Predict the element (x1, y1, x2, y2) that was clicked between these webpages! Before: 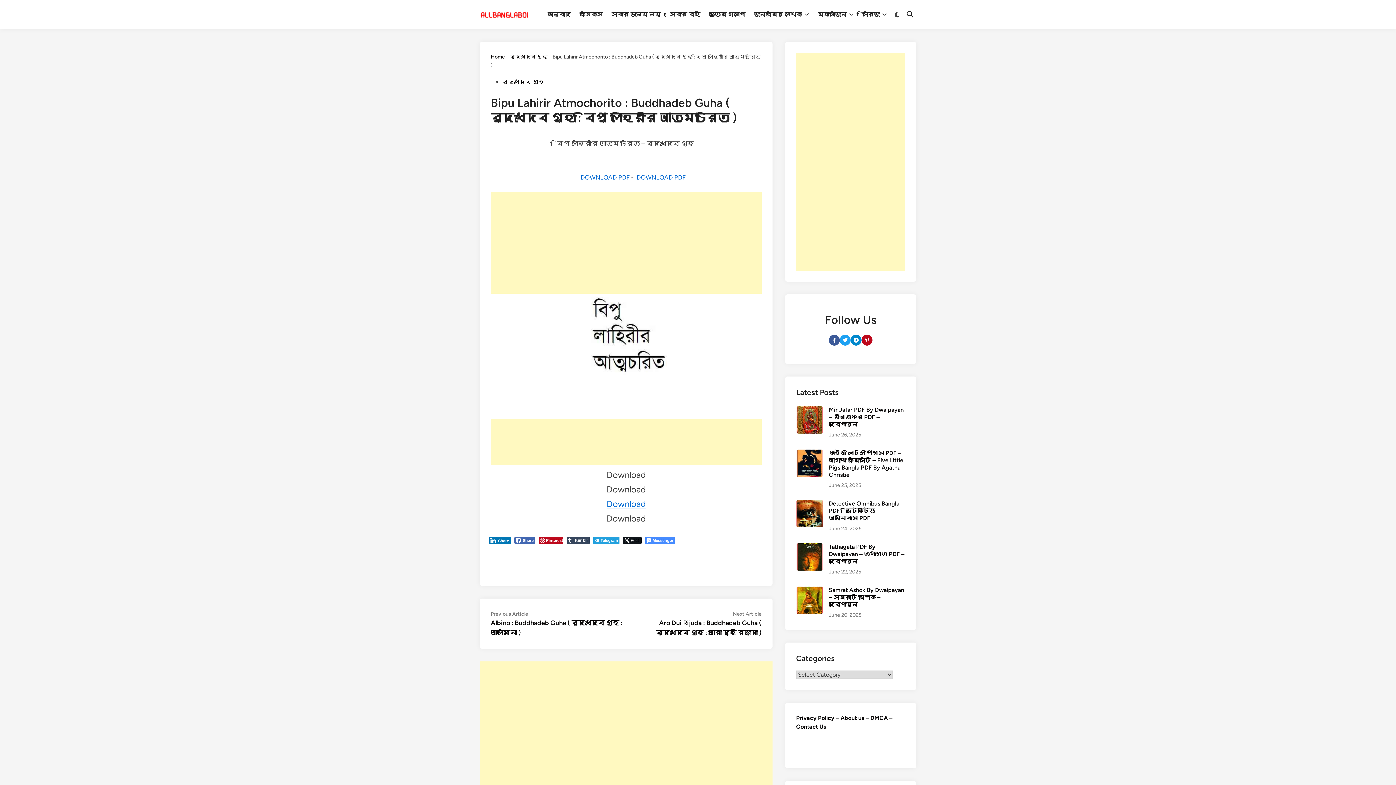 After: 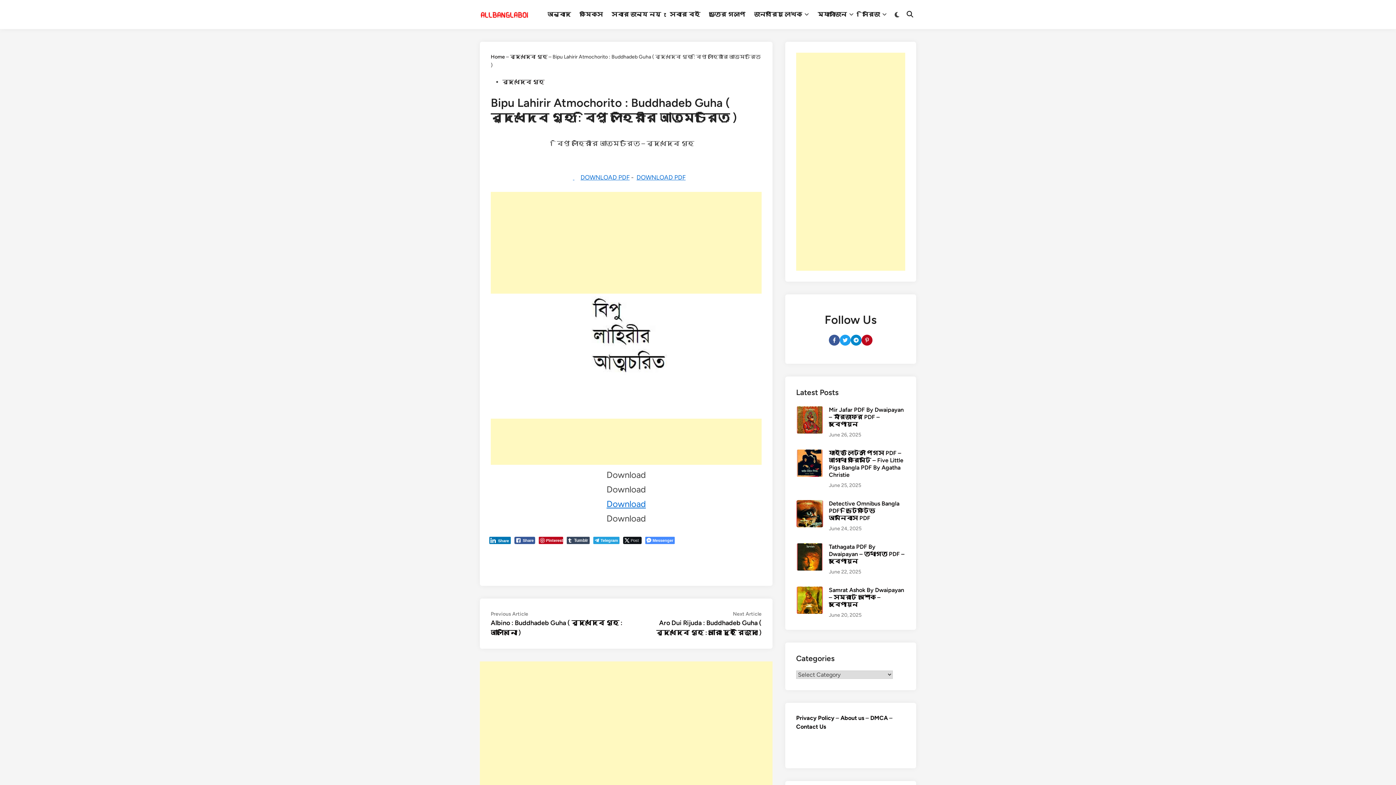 Action: label: Facebook Share bbox: (514, 536, 535, 544)